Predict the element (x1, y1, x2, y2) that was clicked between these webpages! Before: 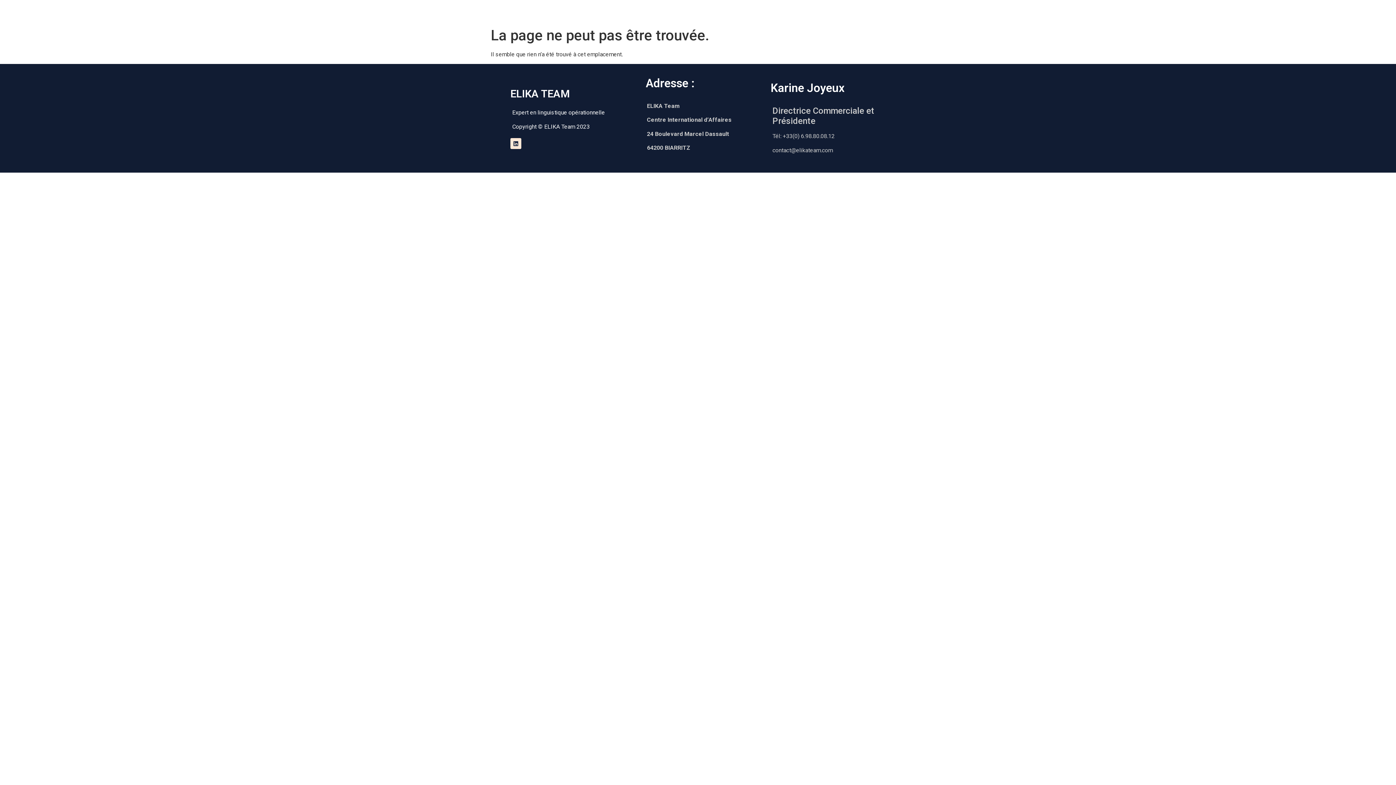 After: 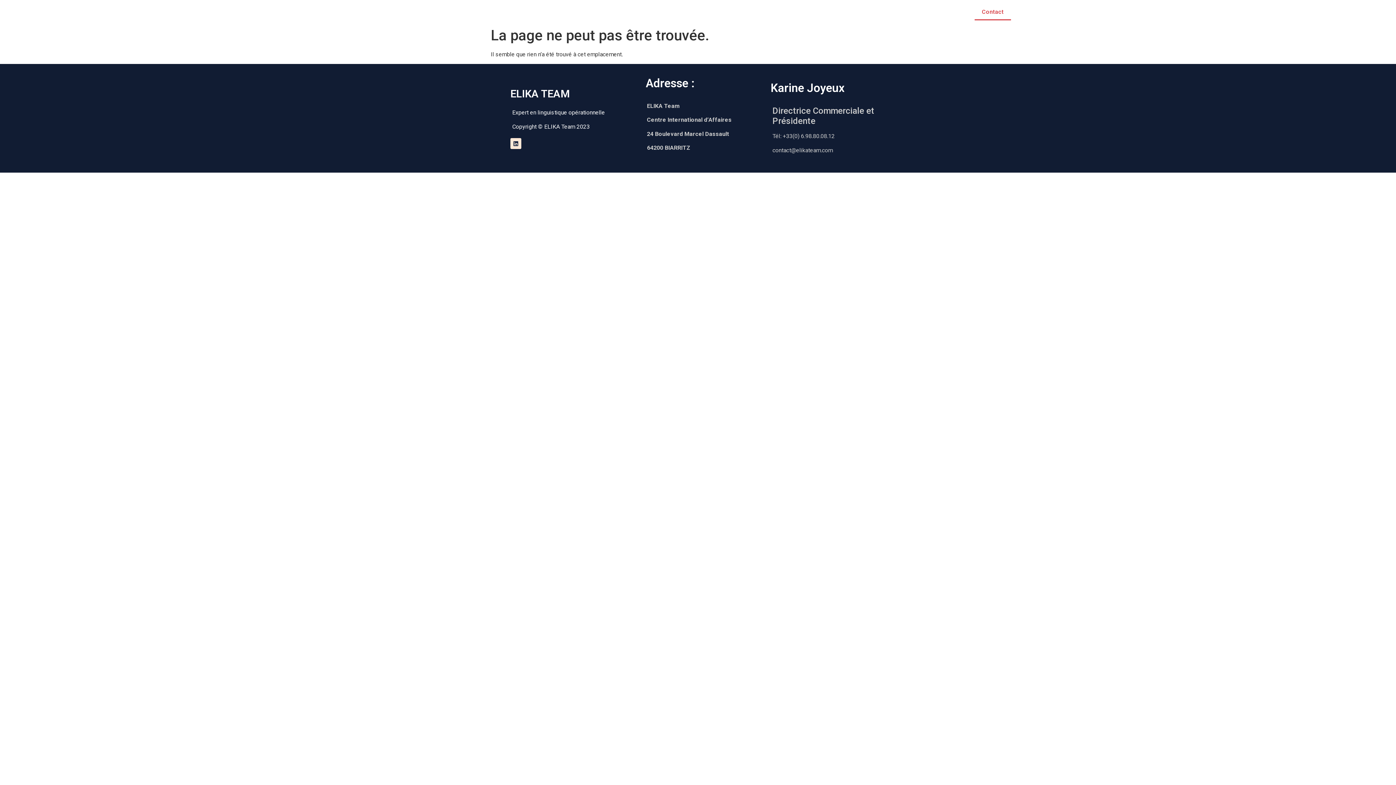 Action: bbox: (974, 3, 1011, 20) label: Contact